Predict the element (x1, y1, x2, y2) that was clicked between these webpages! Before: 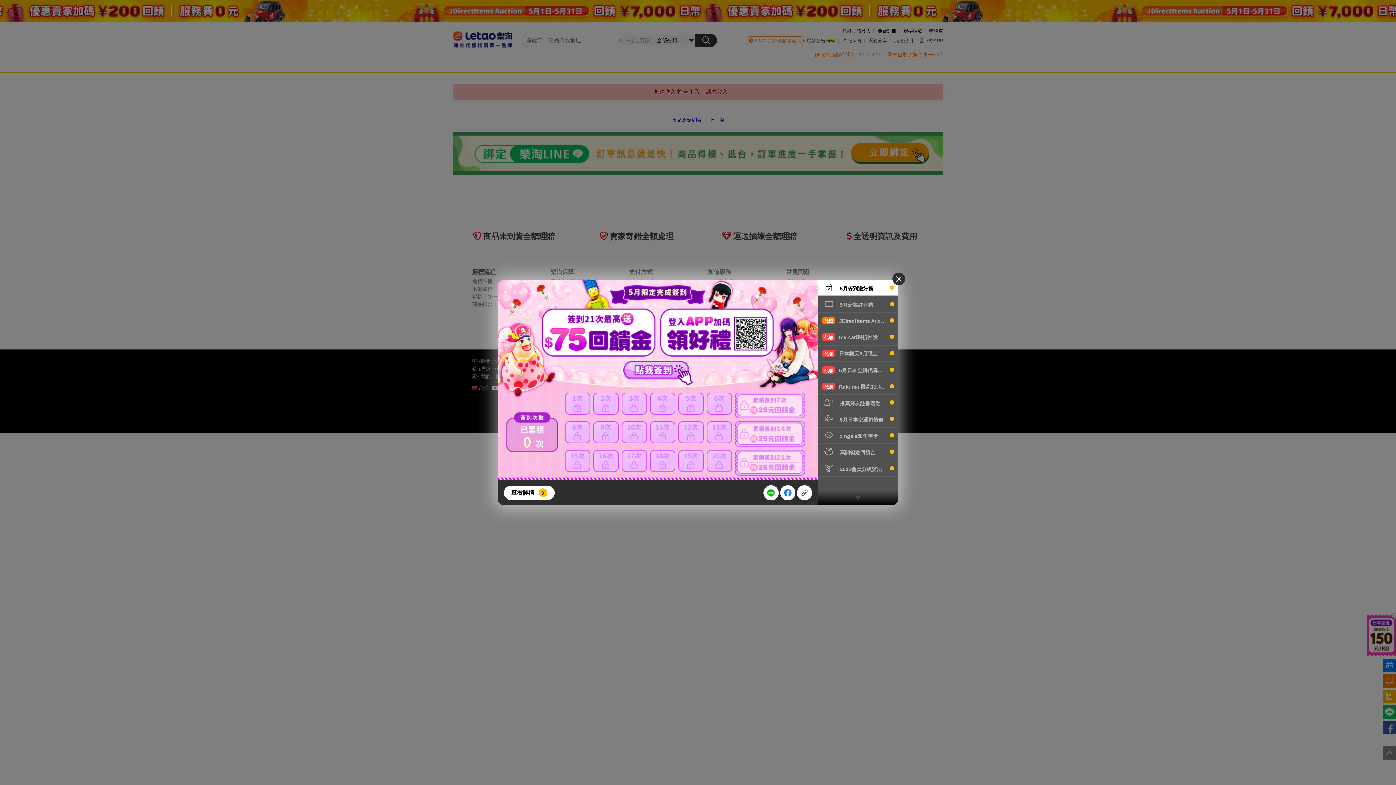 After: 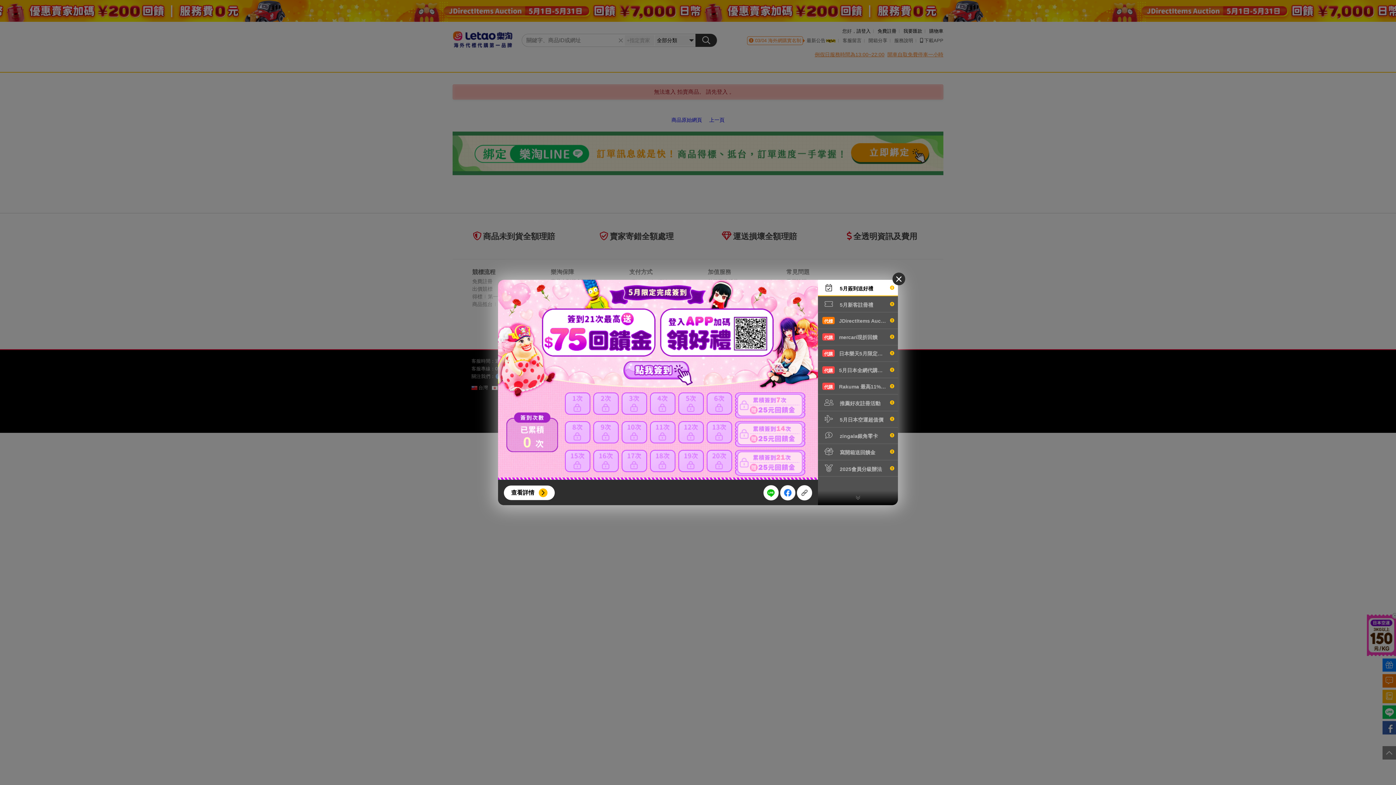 Action: label:  5月簽到送好禮 bbox: (818, 280, 898, 296)